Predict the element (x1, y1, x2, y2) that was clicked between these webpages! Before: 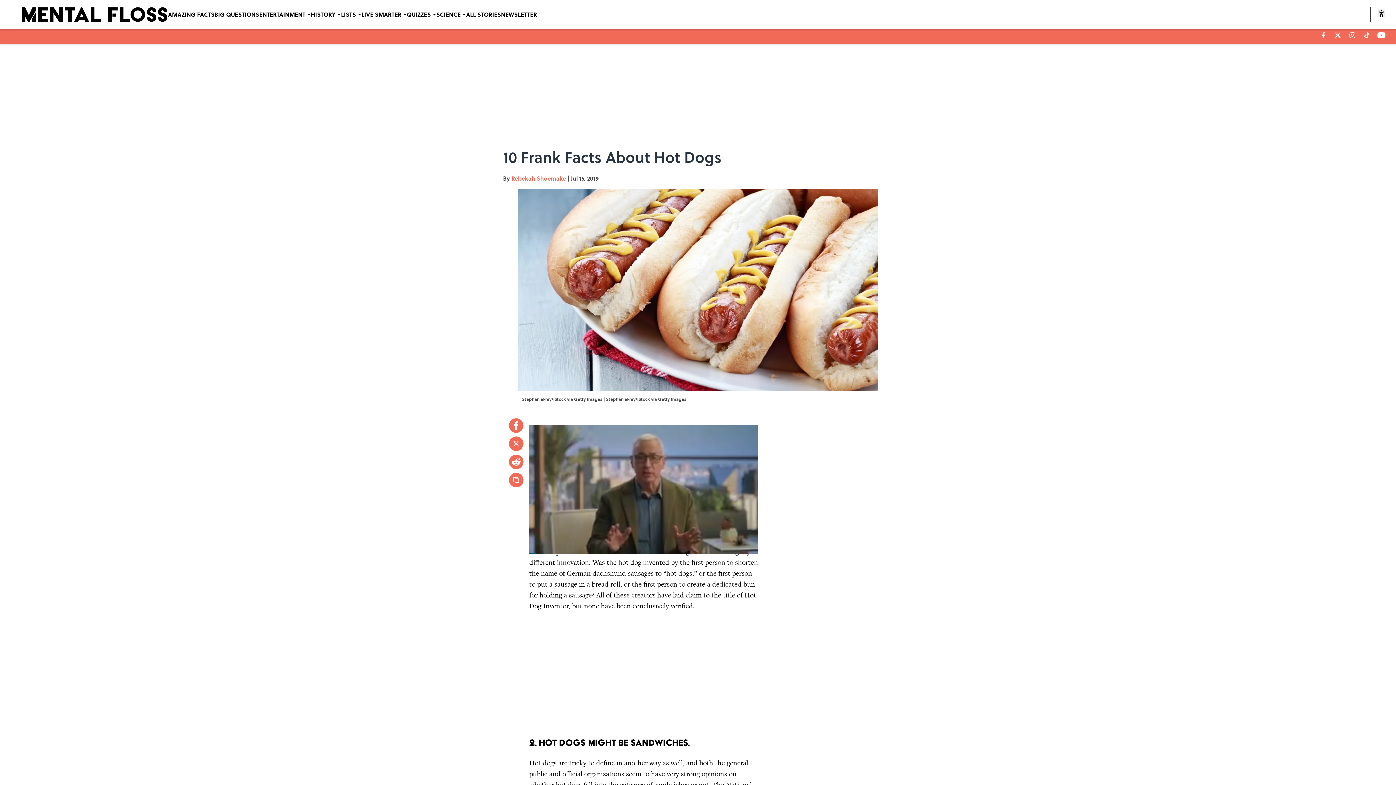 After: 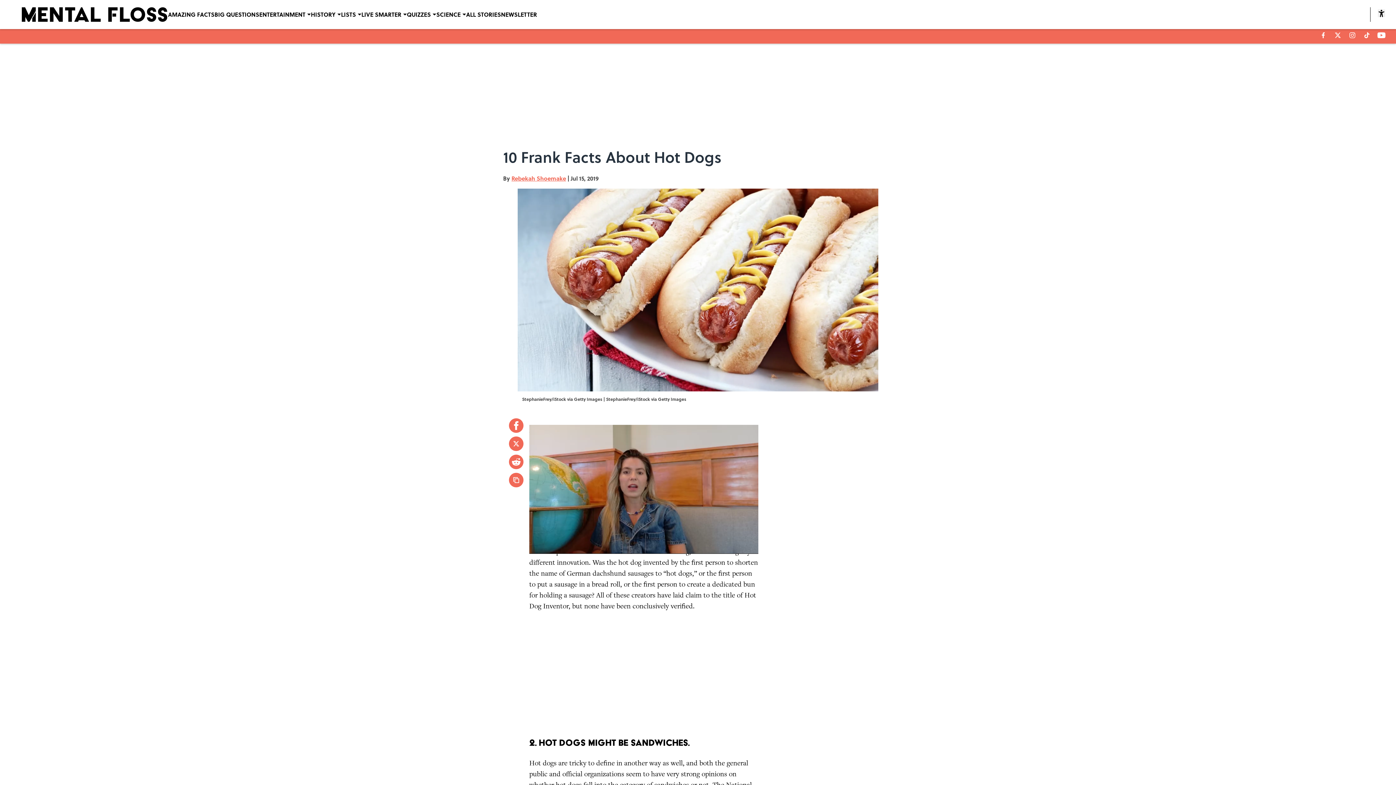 Action: bbox: (509, 418, 523, 433)